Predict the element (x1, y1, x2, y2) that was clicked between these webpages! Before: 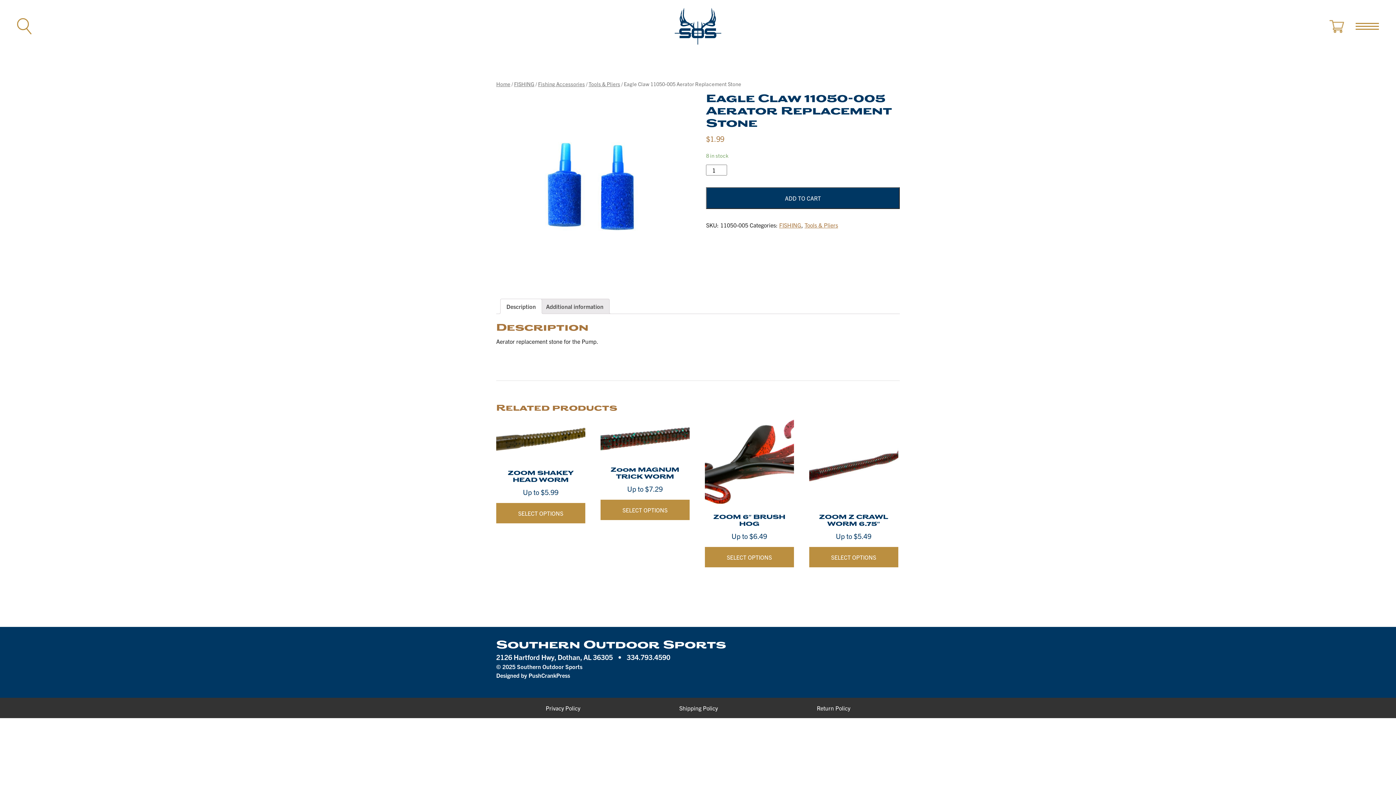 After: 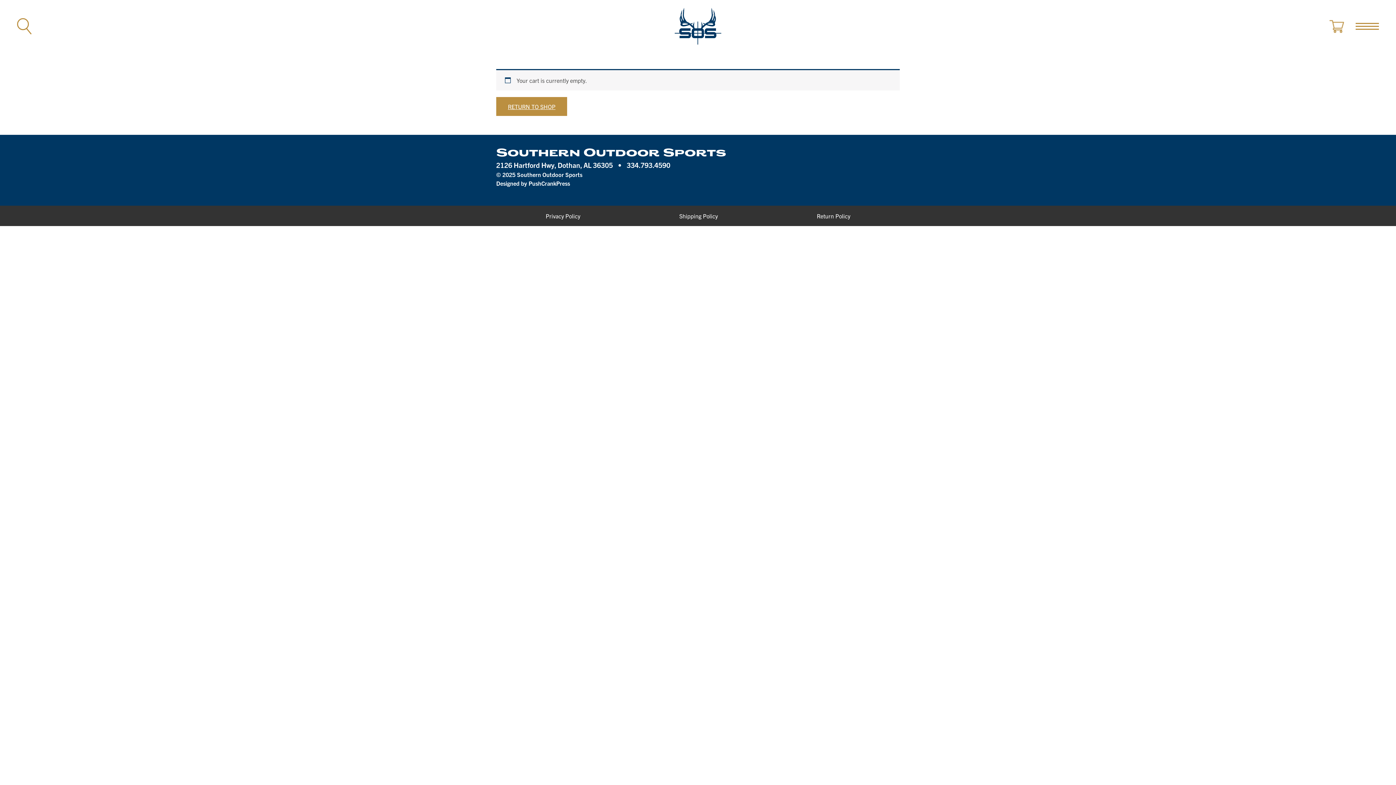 Action: bbox: (1329, 19, 1344, 32)